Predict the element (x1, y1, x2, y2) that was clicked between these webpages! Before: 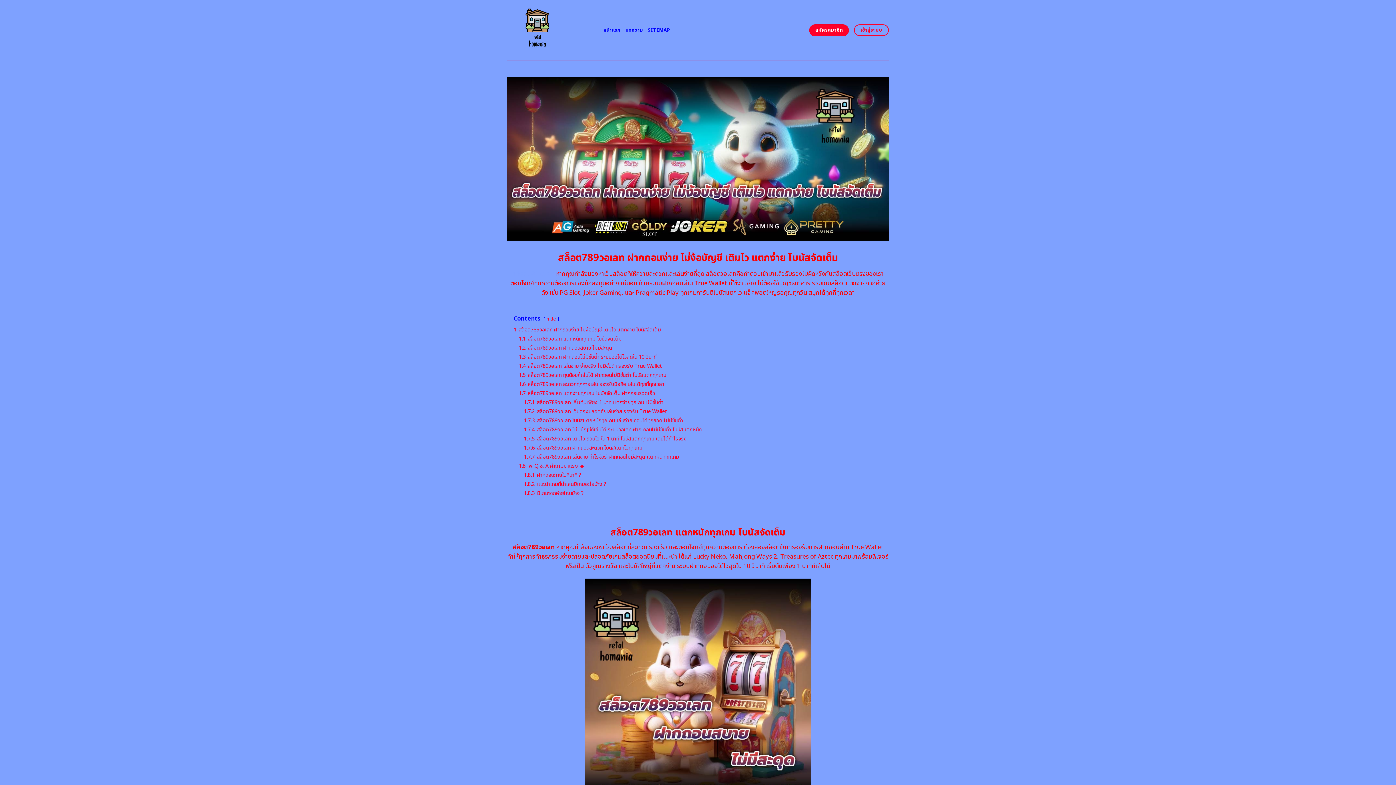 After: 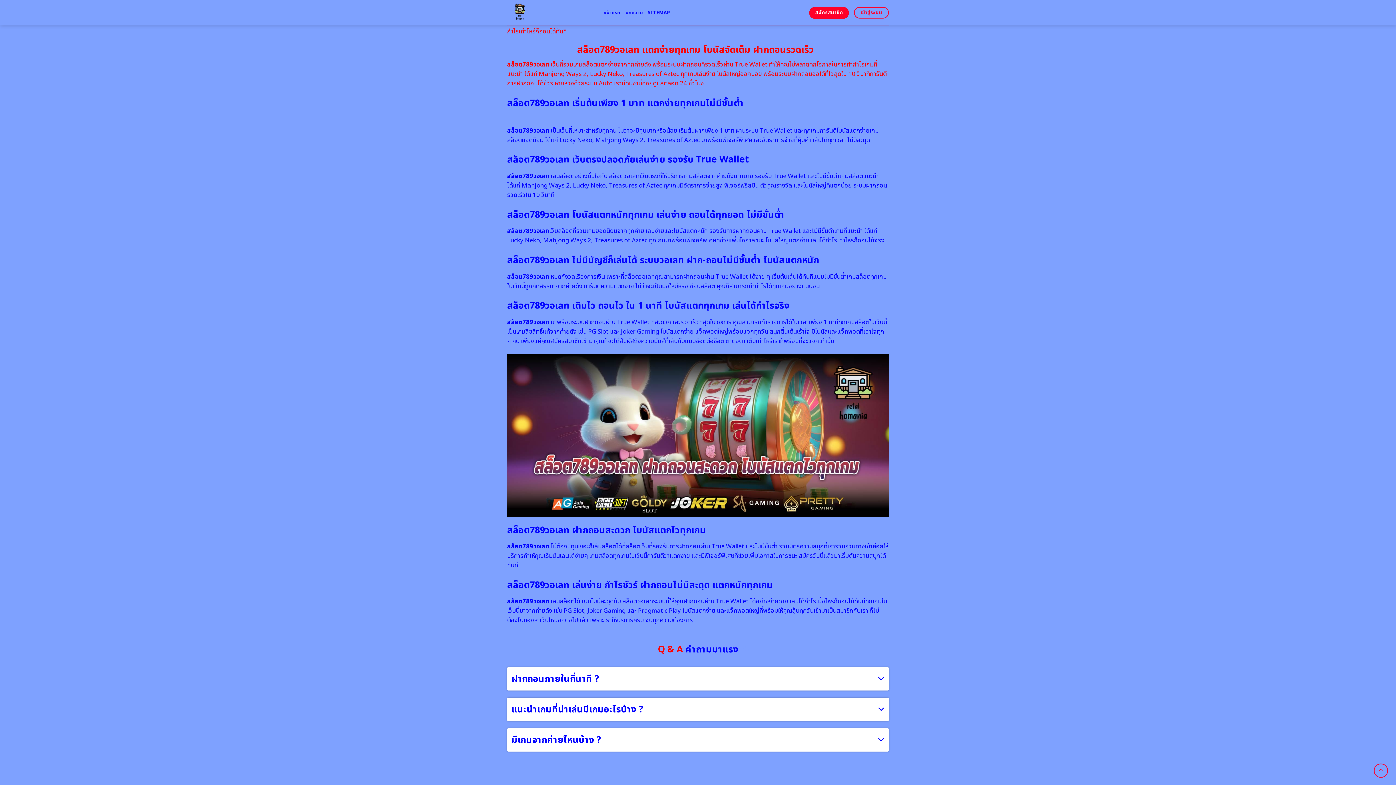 Action: label: 1.8.3 มีเกมจากค่ายไหนบ้าง ? bbox: (524, 489, 584, 497)